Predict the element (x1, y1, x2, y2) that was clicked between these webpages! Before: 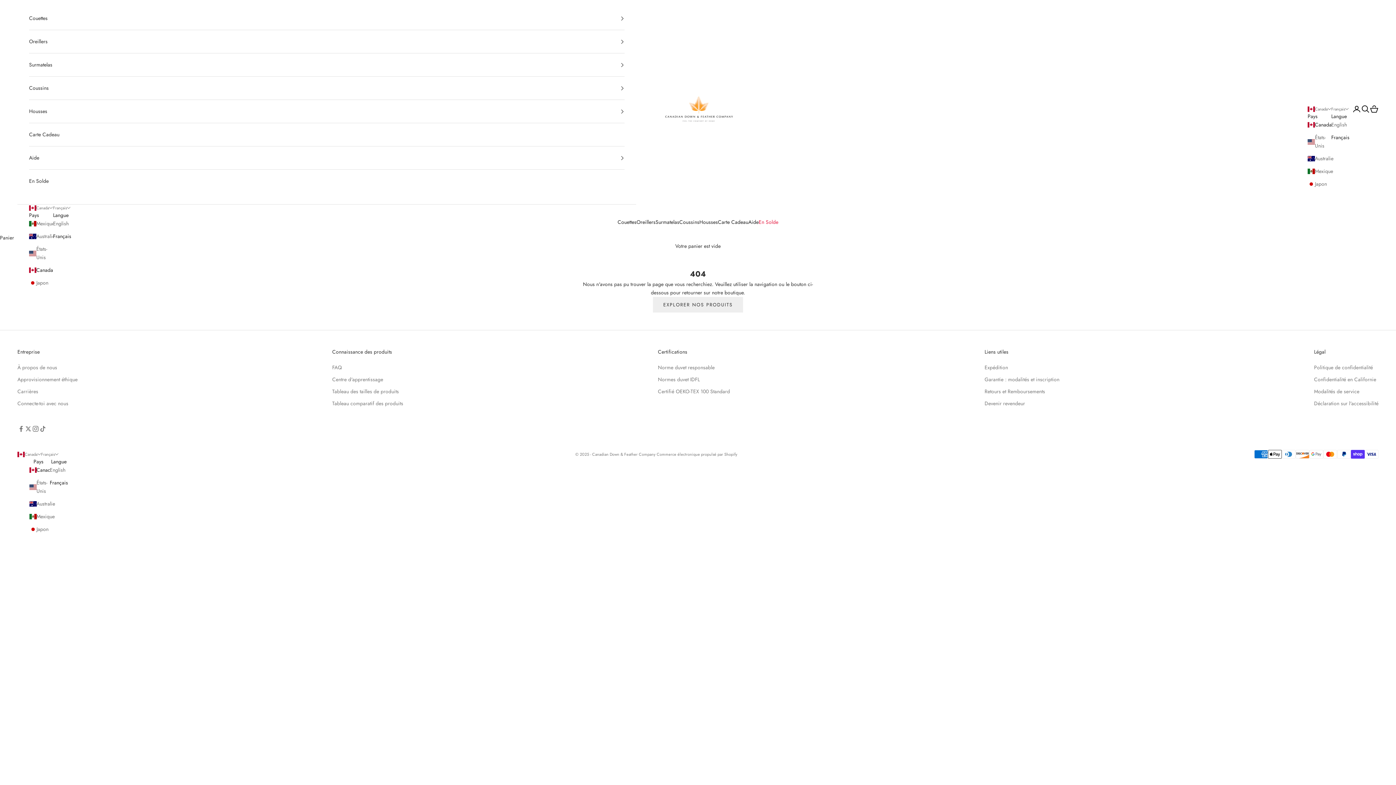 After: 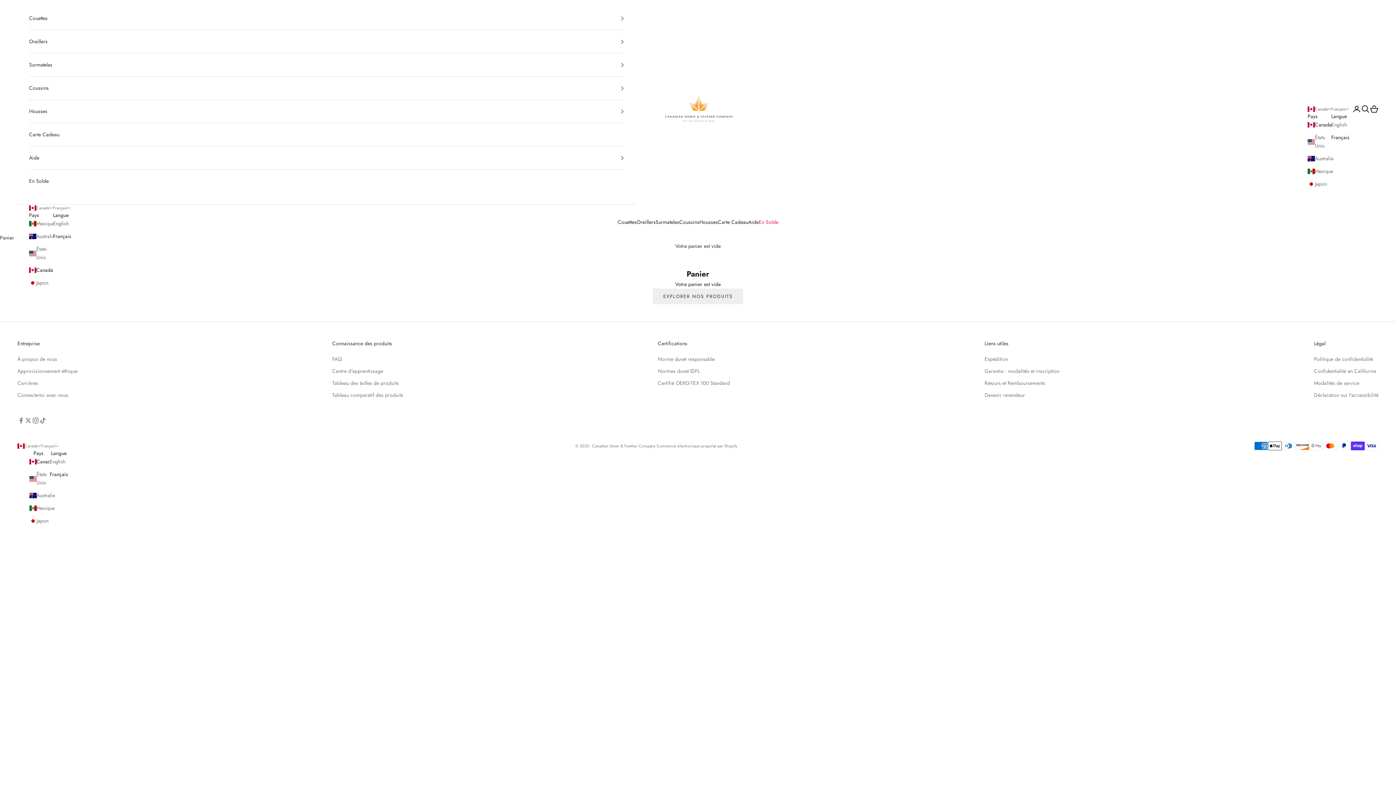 Action: bbox: (1370, 104, 1378, 113) label: Voir le panier